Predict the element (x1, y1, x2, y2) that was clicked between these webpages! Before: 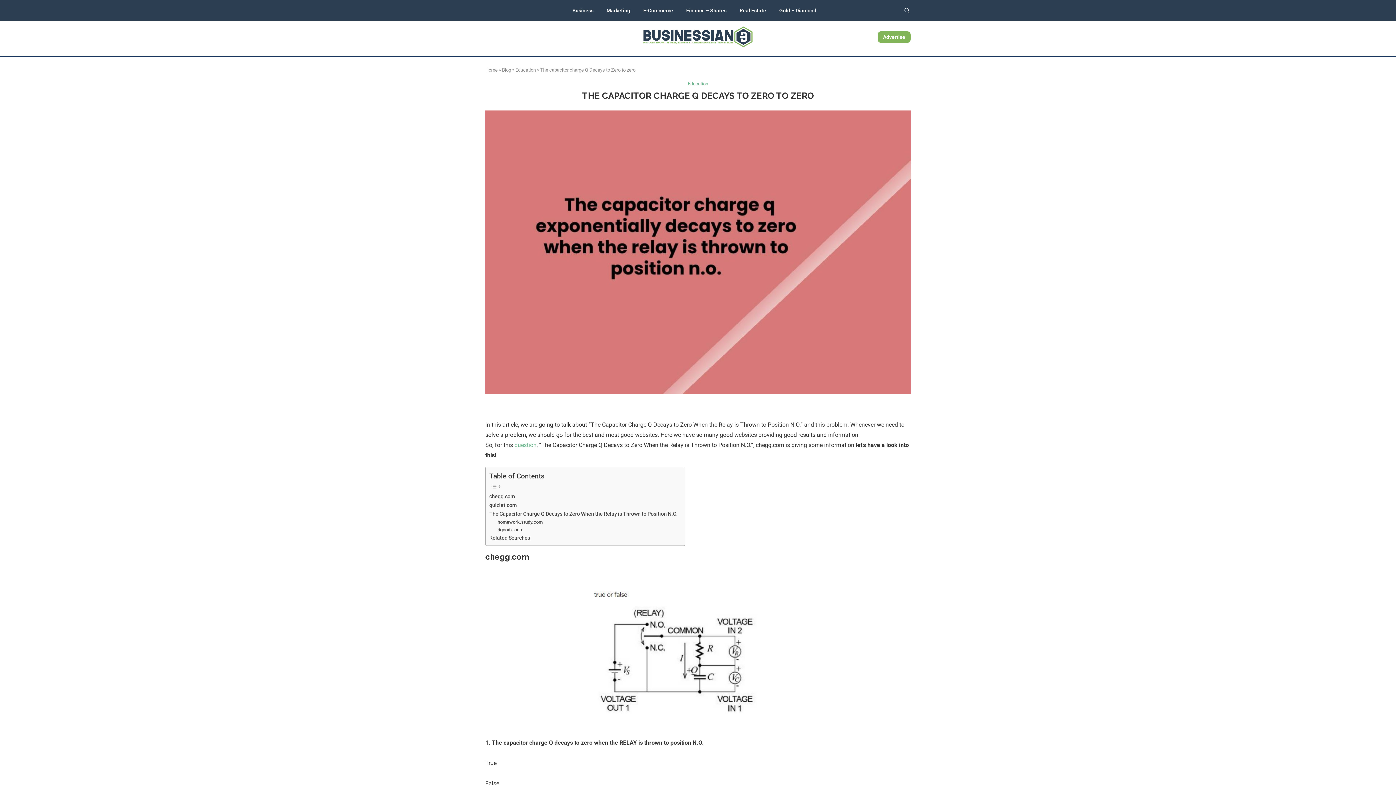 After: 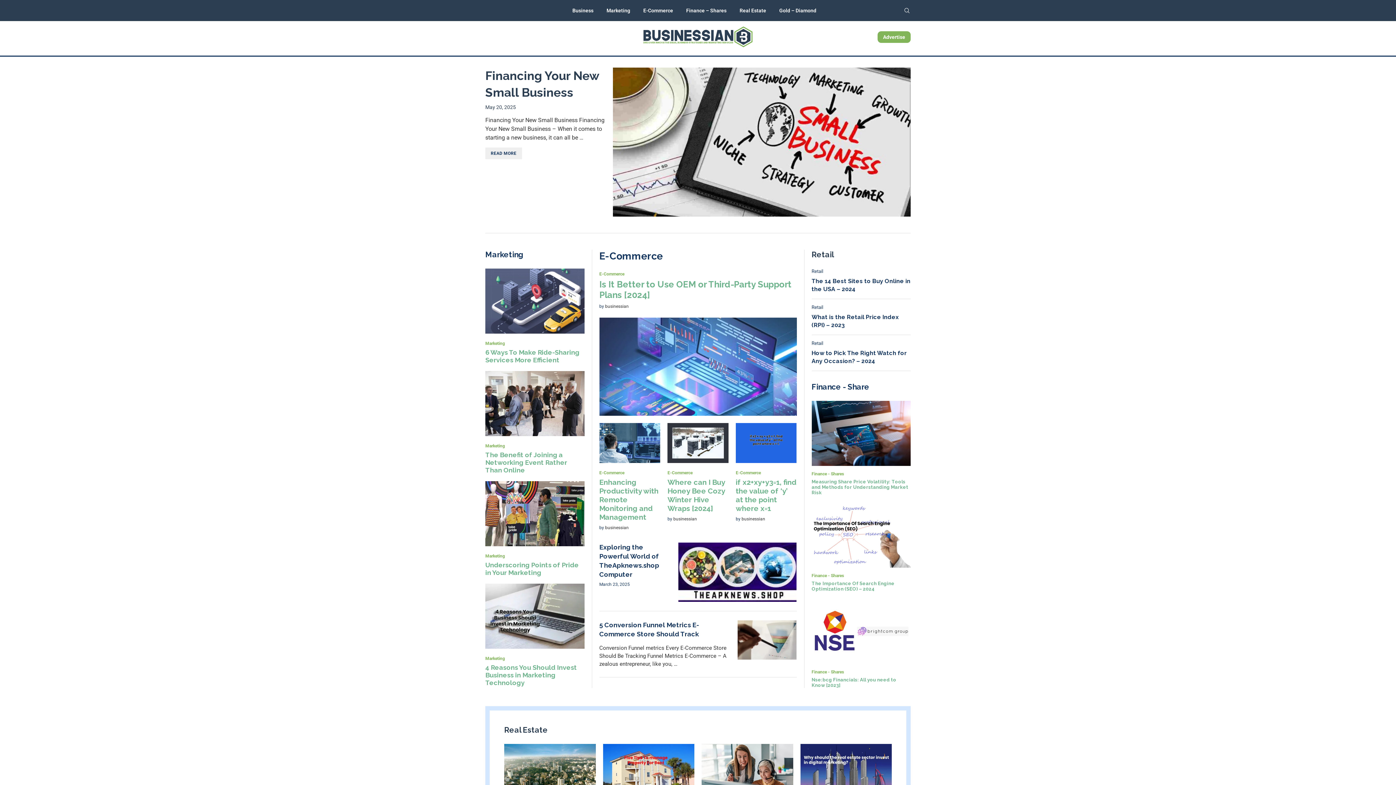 Action: label: Home bbox: (485, 67, 497, 72)